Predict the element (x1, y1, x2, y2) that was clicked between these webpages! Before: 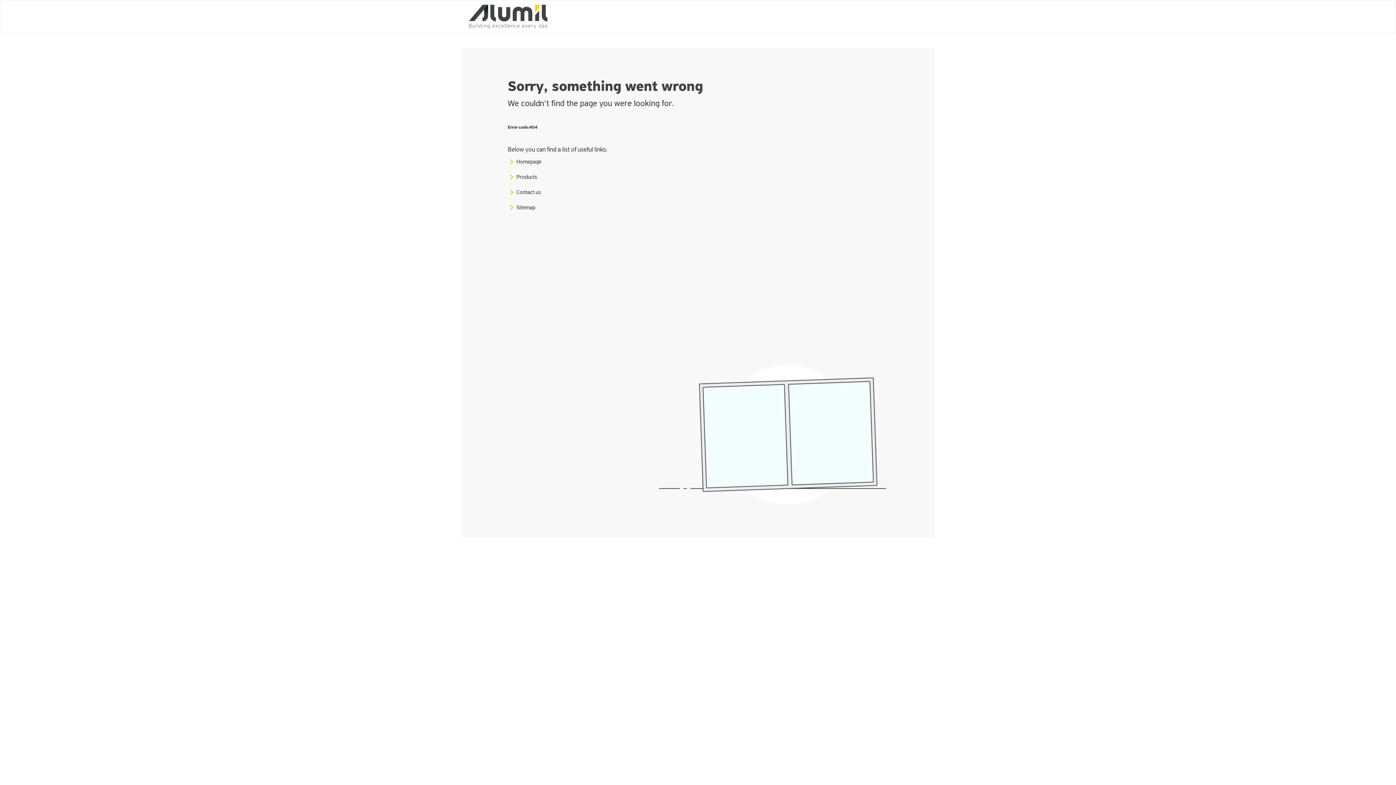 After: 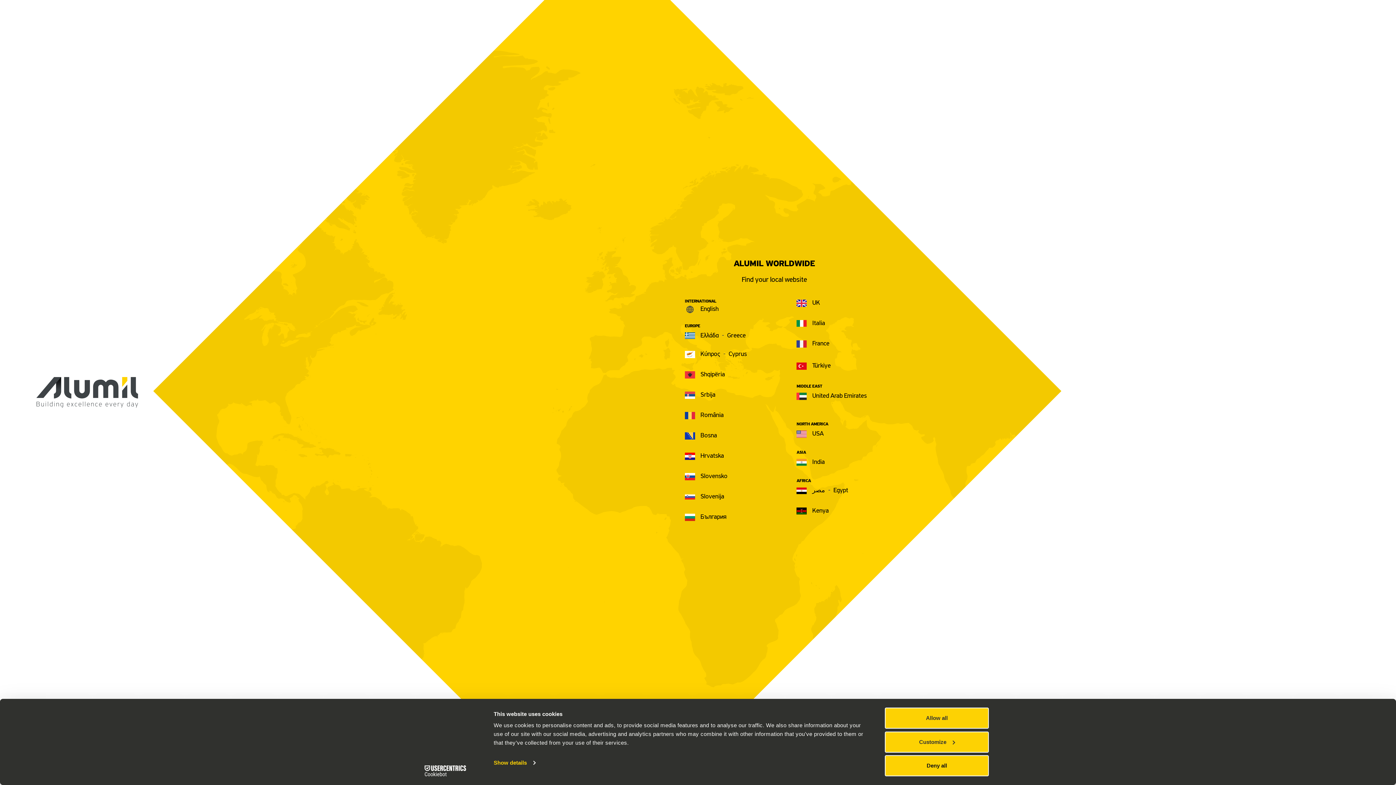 Action: bbox: (469, 0, 547, 33)